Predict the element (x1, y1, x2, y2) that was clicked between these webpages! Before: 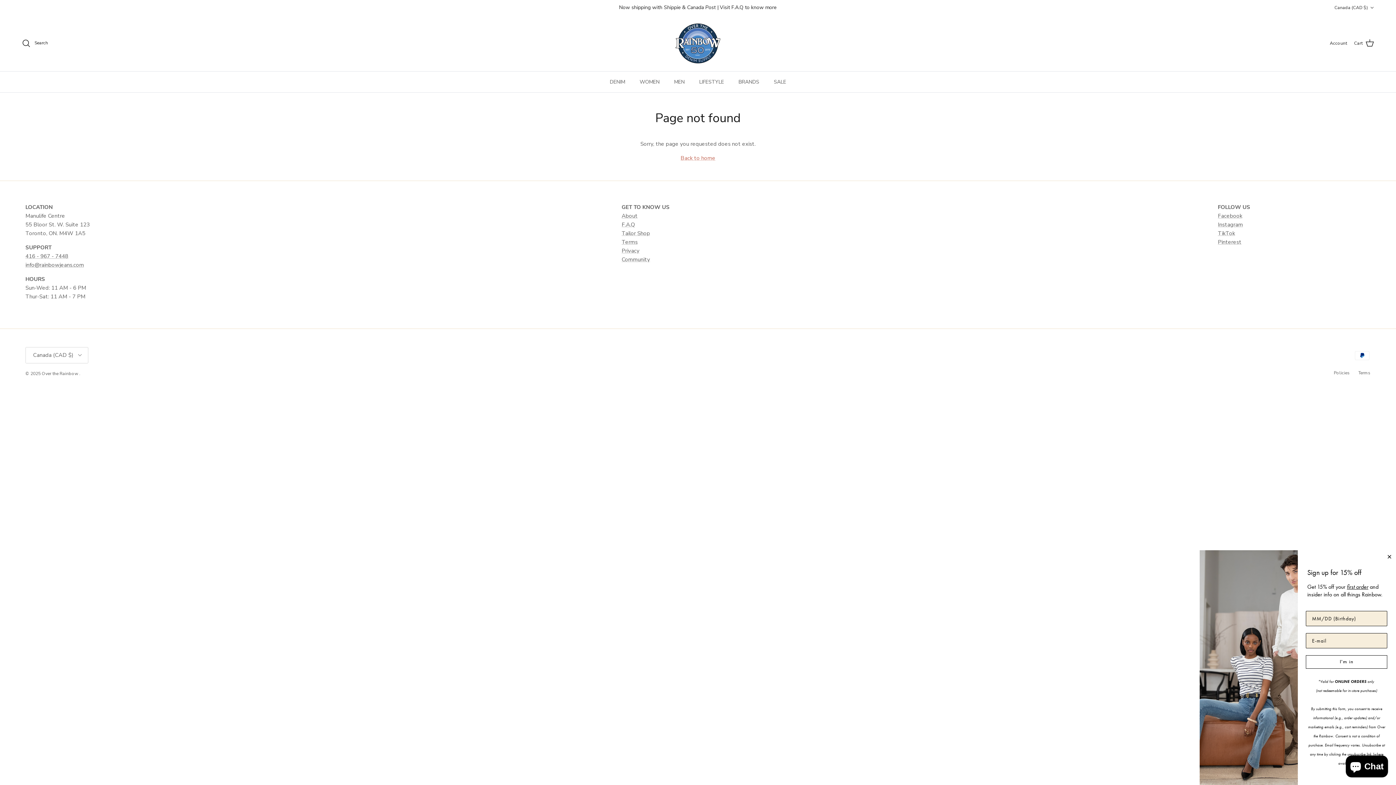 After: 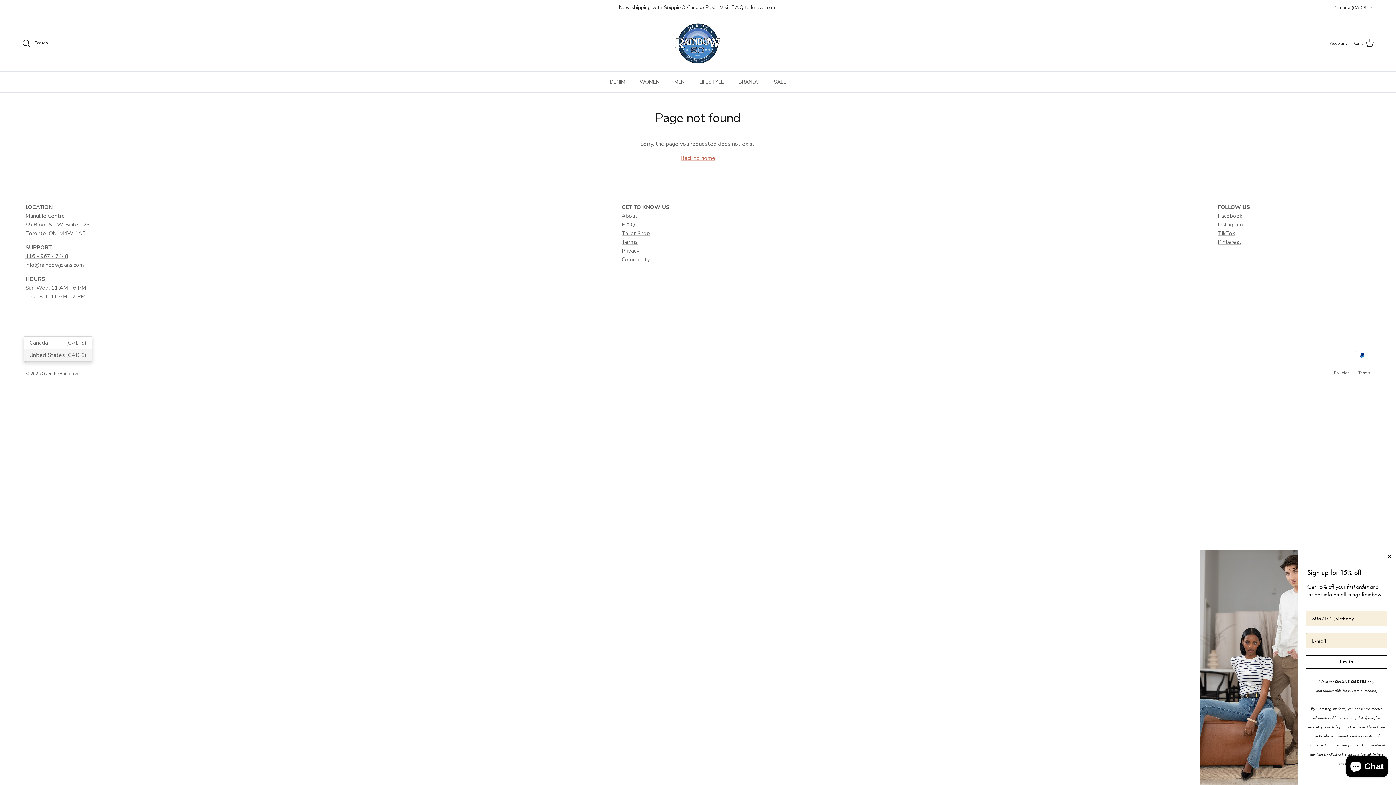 Action: label: Canada (CAD $) bbox: (25, 347, 88, 363)